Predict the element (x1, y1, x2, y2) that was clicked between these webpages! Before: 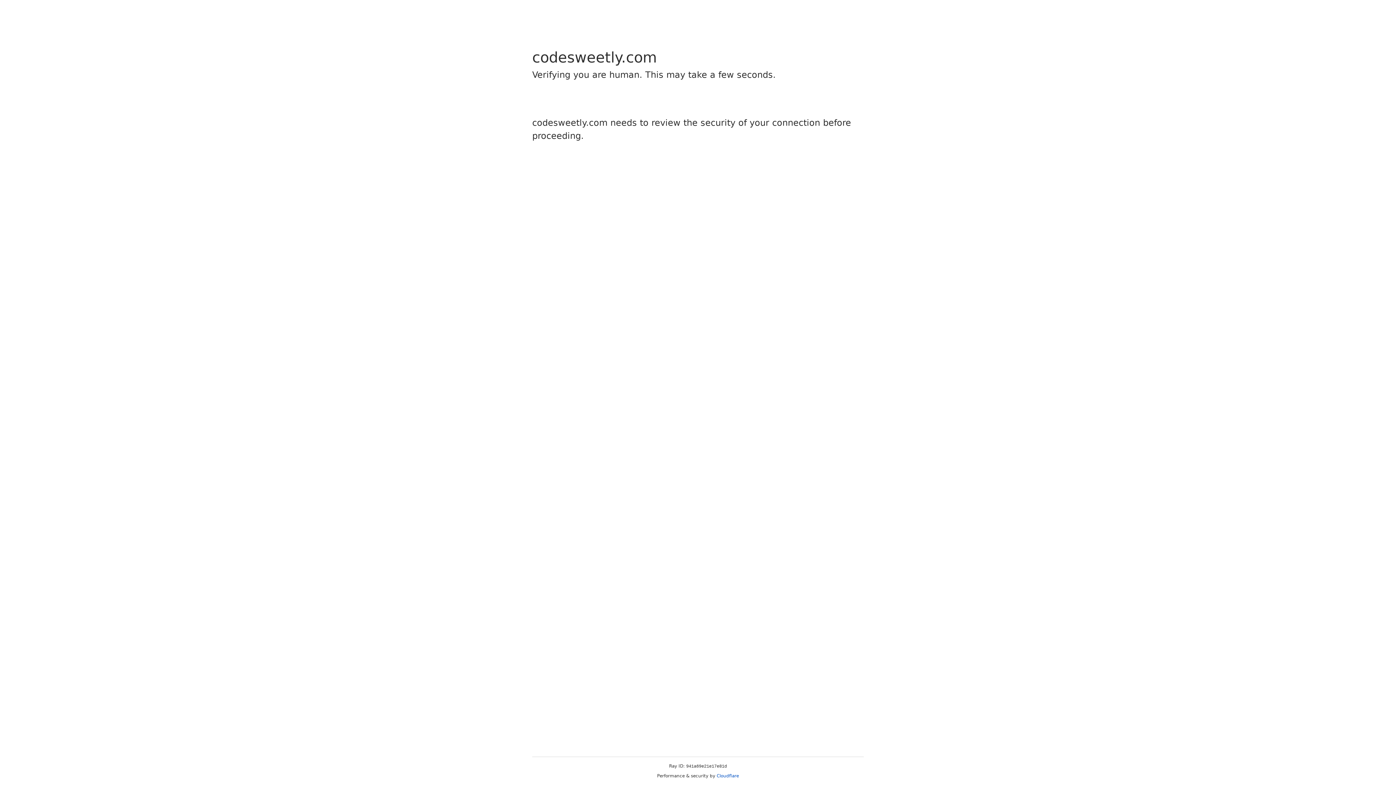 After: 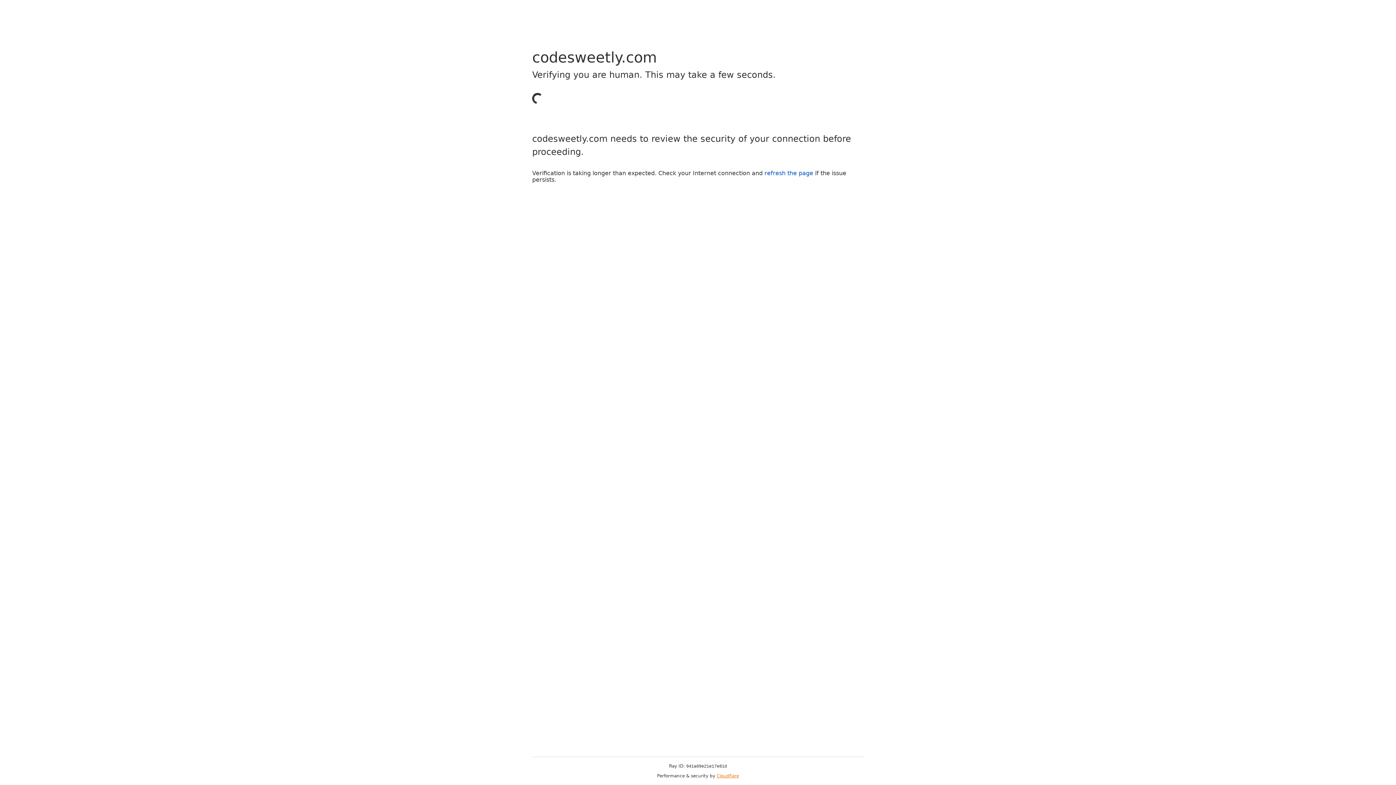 Action: label: Cloudflare bbox: (716, 773, 739, 778)